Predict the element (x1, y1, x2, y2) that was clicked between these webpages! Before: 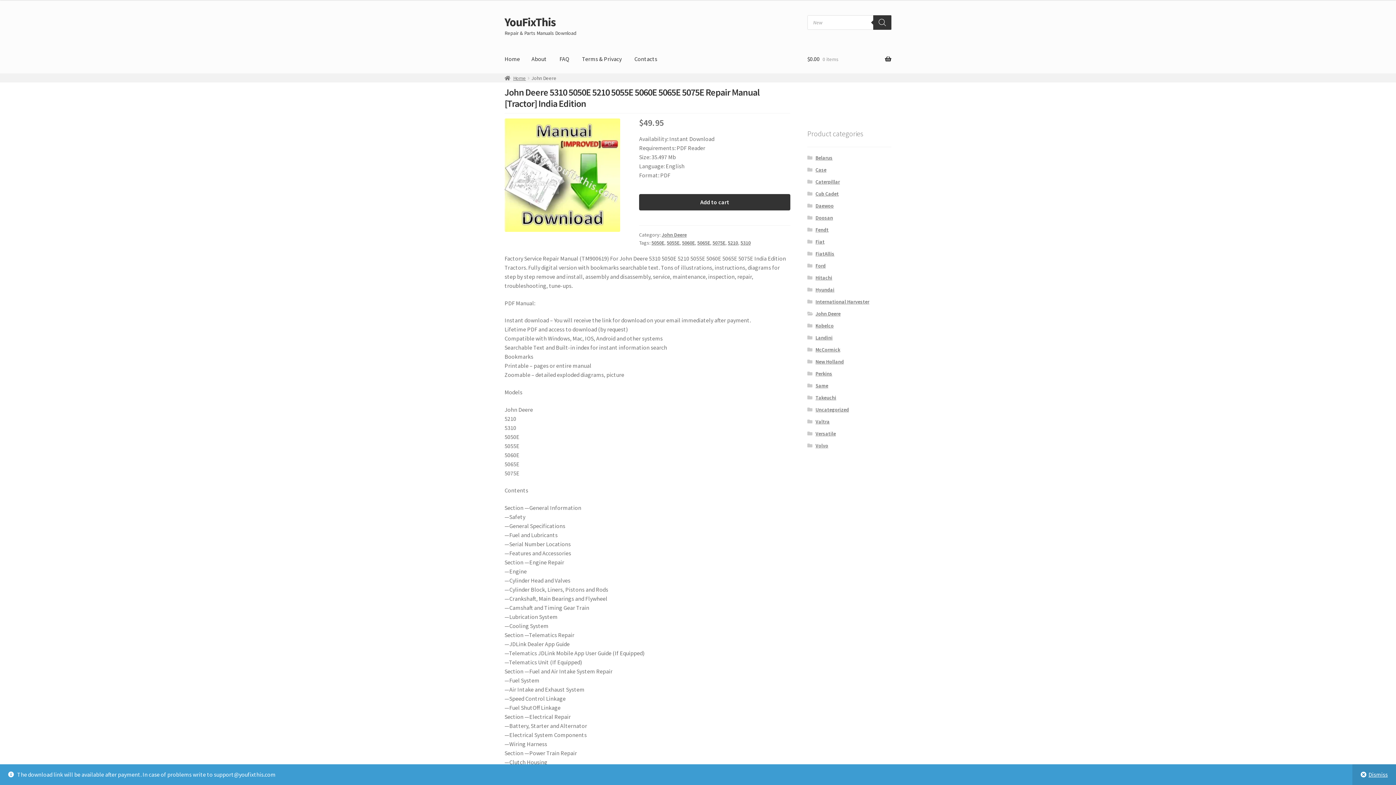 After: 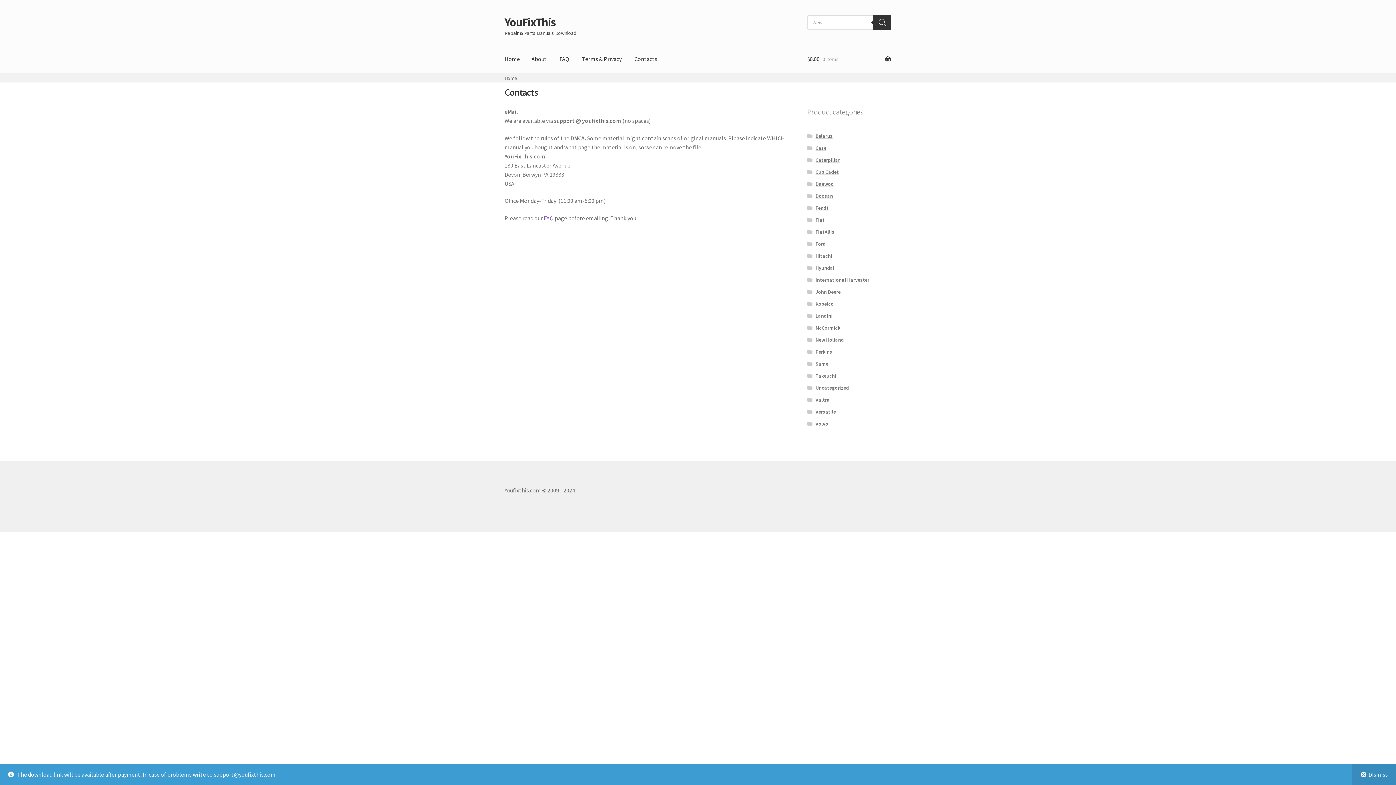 Action: bbox: (628, 45, 663, 73) label: Contacts